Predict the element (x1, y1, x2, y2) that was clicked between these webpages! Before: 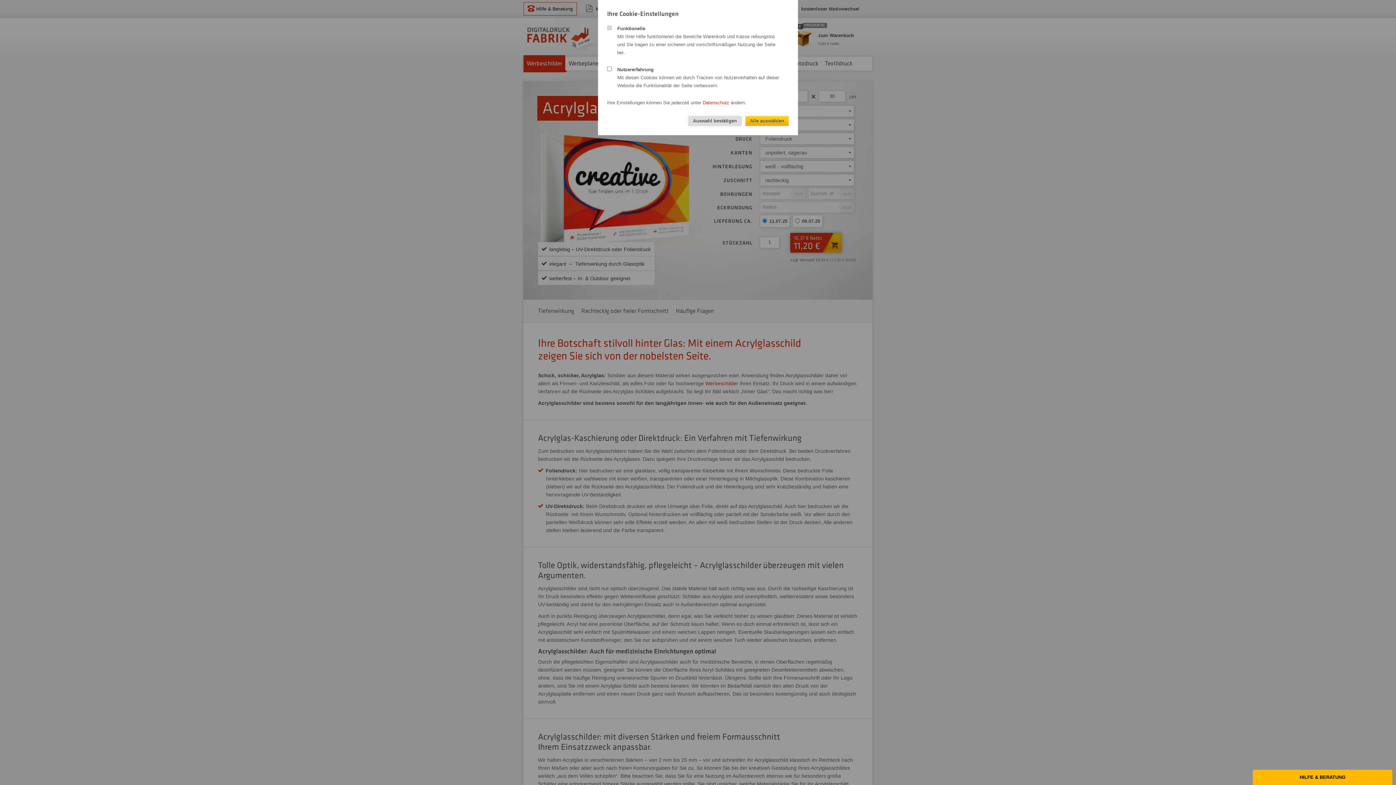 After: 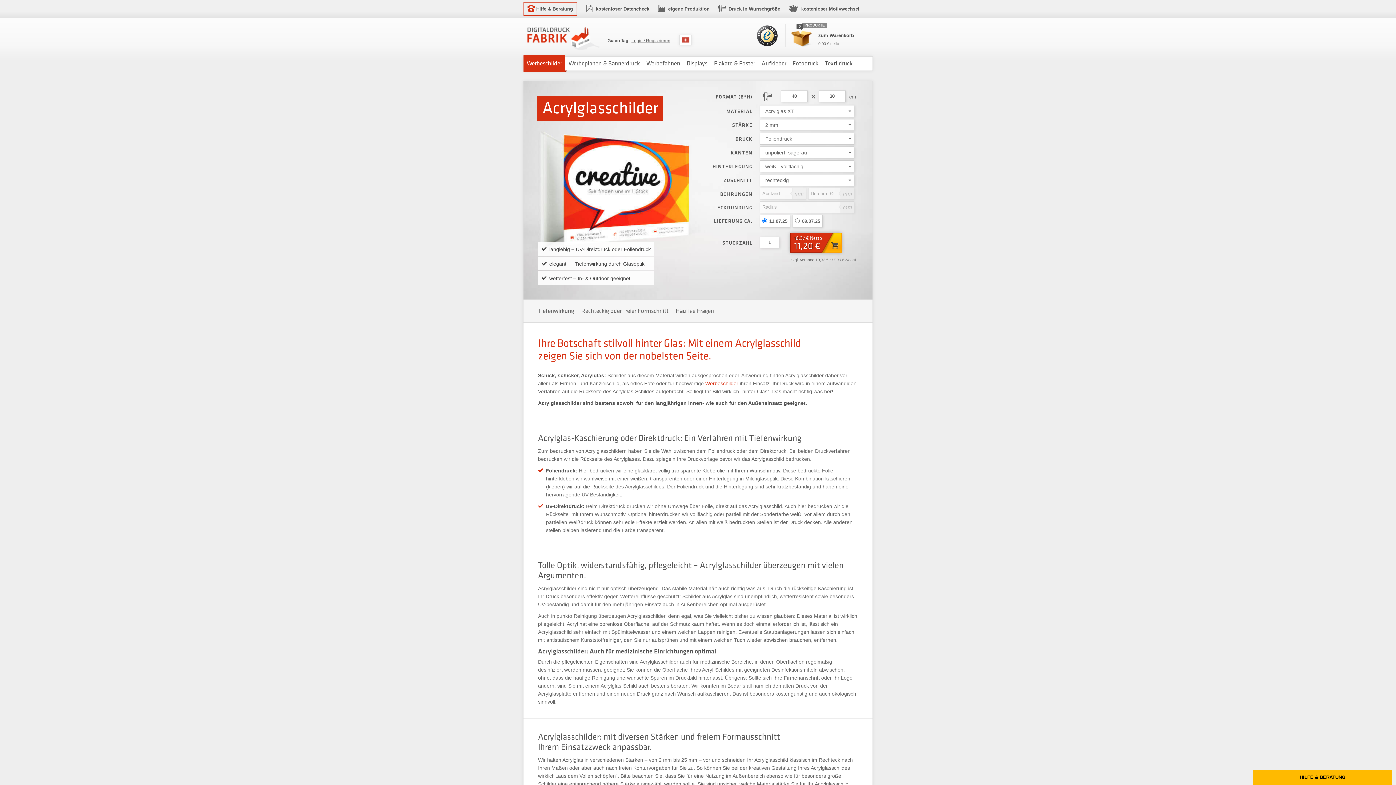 Action: label: Auswahl bestätigen bbox: (688, 116, 741, 126)